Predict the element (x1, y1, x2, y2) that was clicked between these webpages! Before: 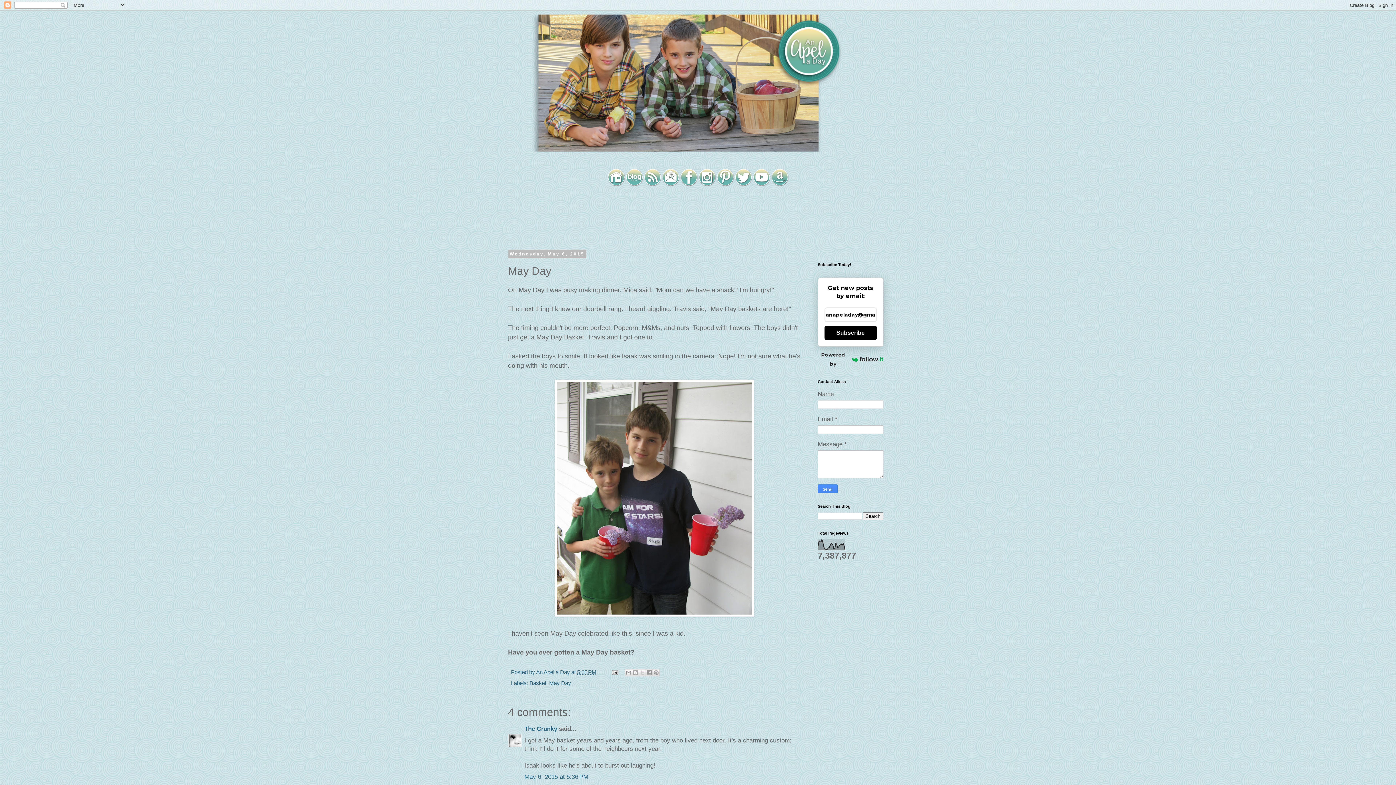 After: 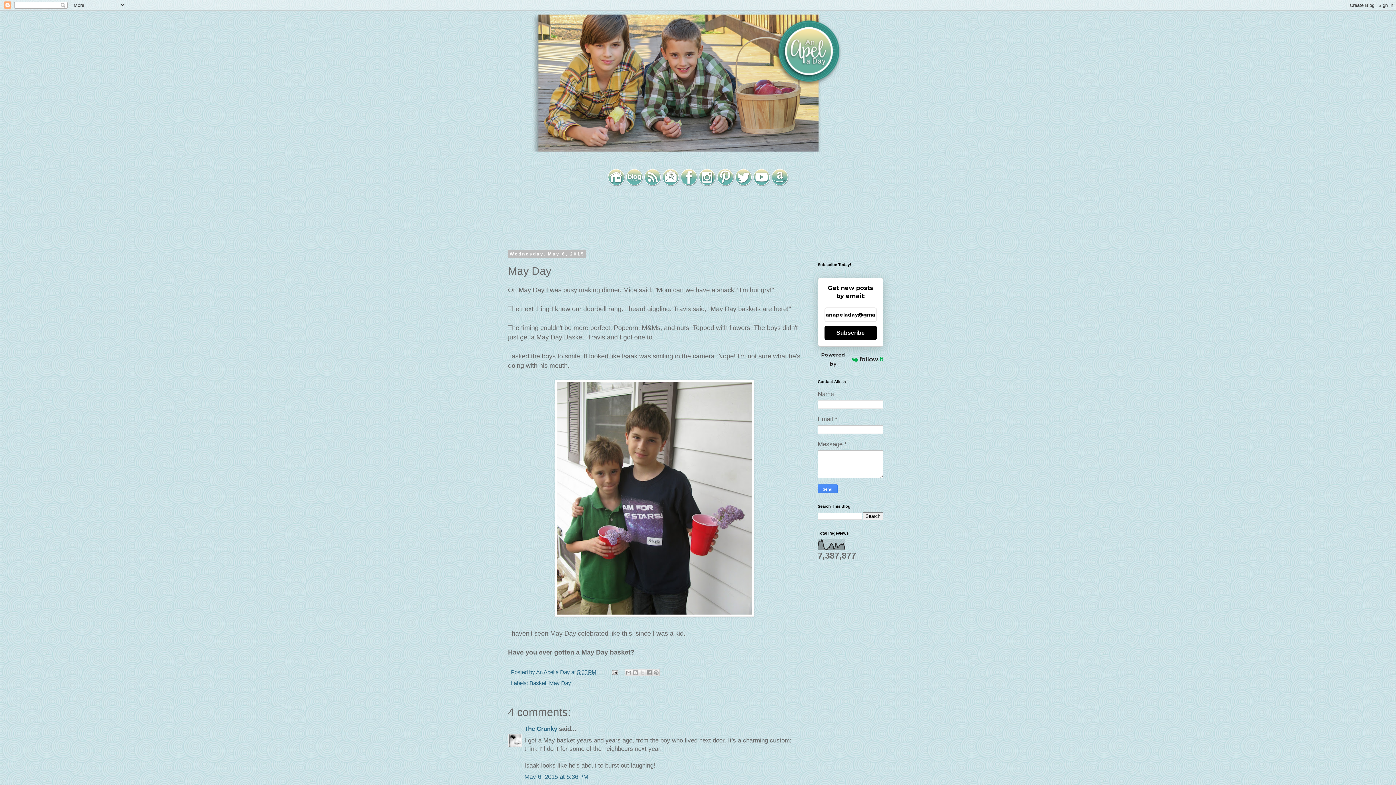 Action: bbox: (716, 181, 734, 188)